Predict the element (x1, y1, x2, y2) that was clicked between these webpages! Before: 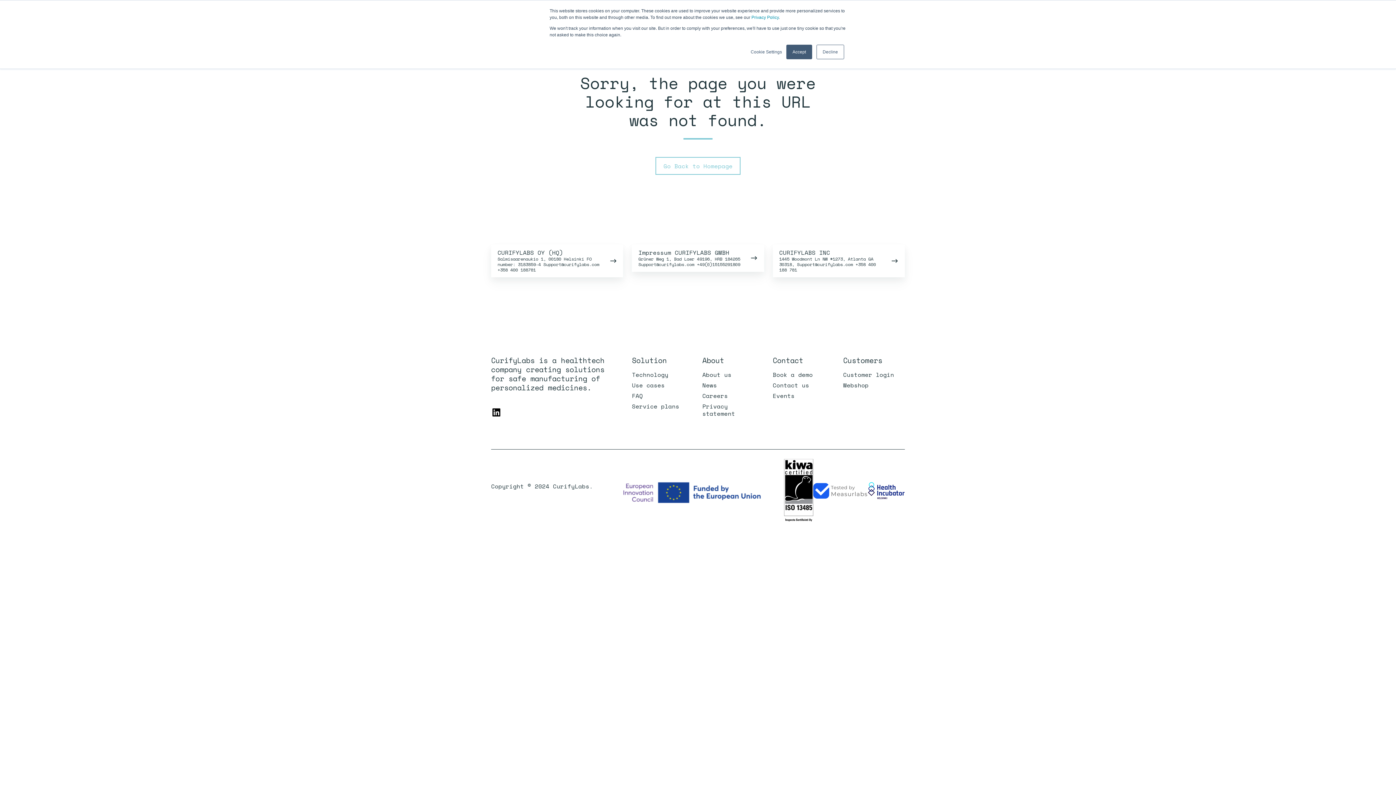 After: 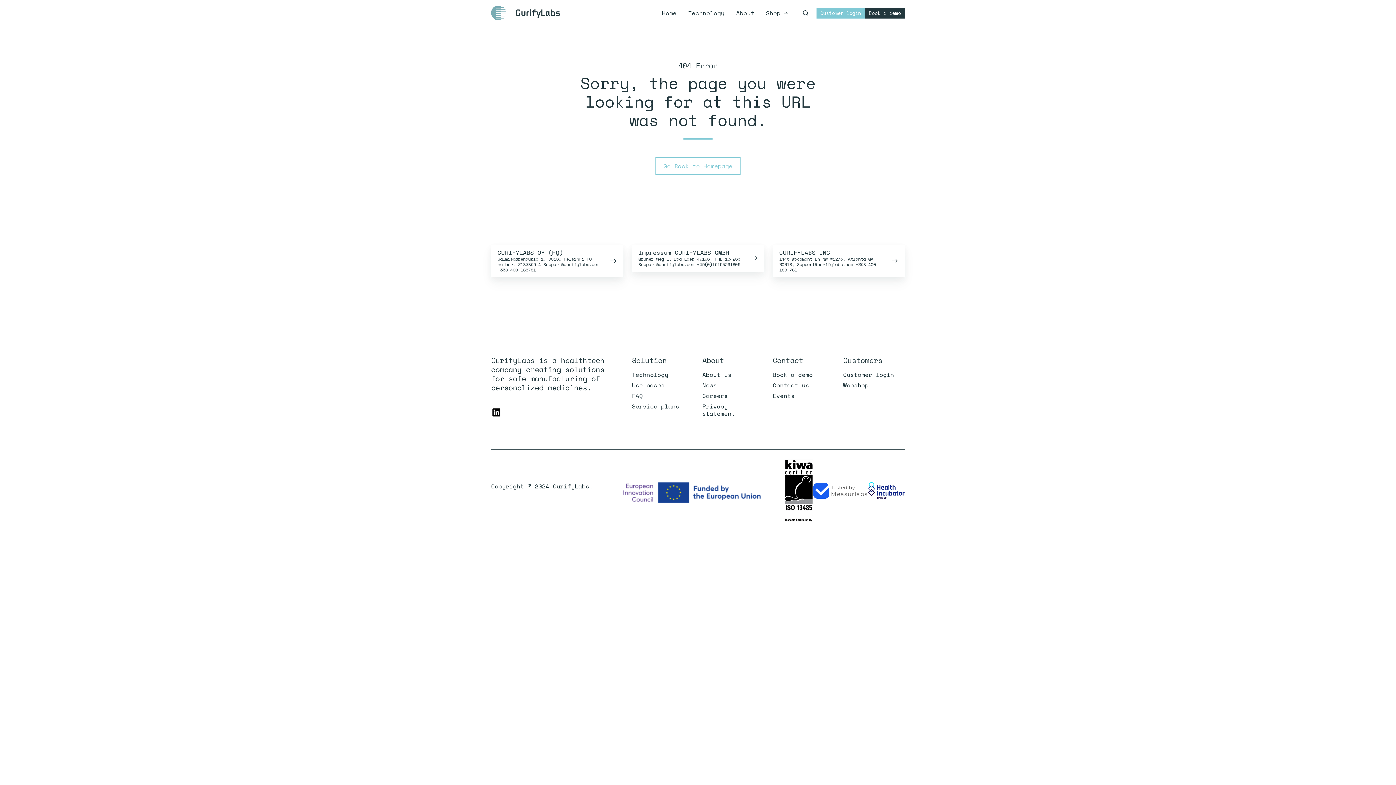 Action: label: Decline bbox: (816, 44, 844, 59)